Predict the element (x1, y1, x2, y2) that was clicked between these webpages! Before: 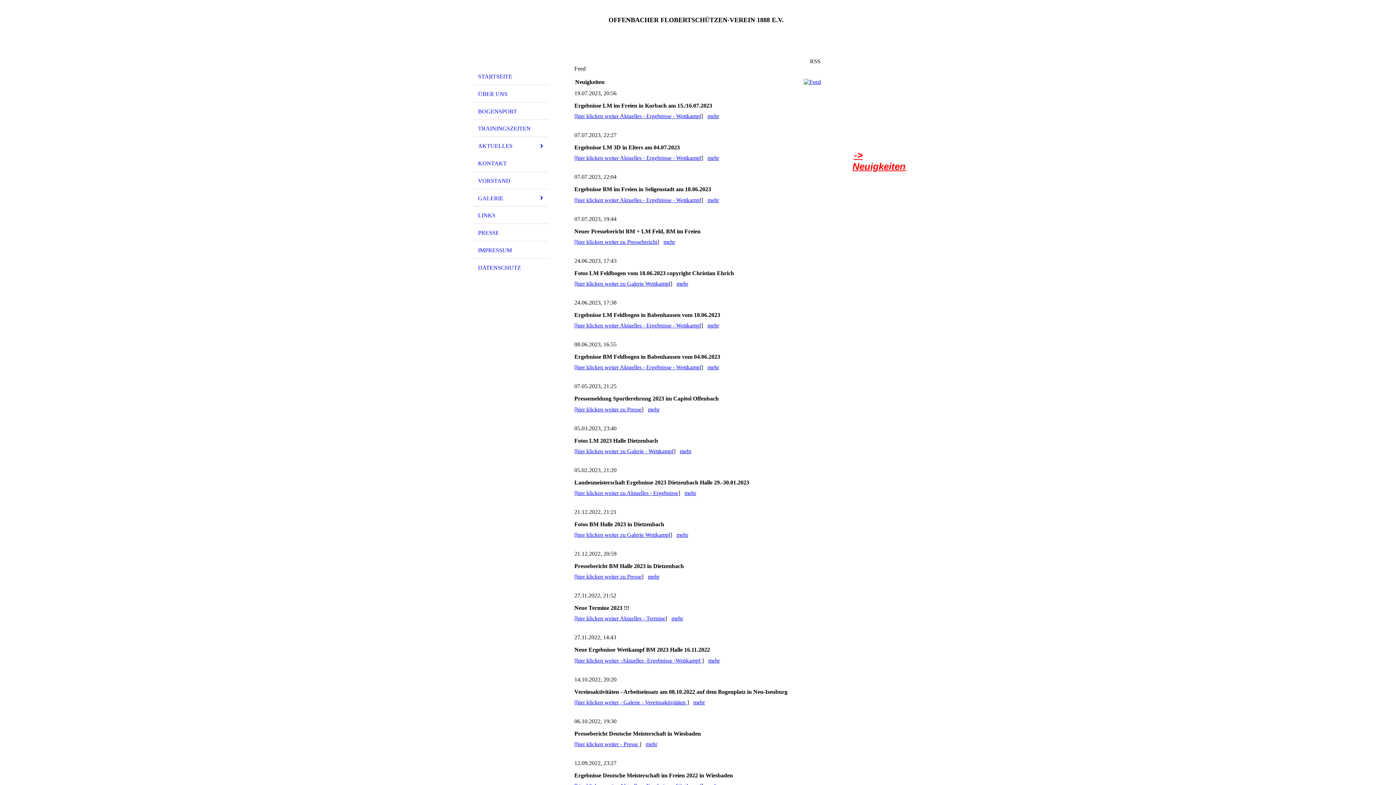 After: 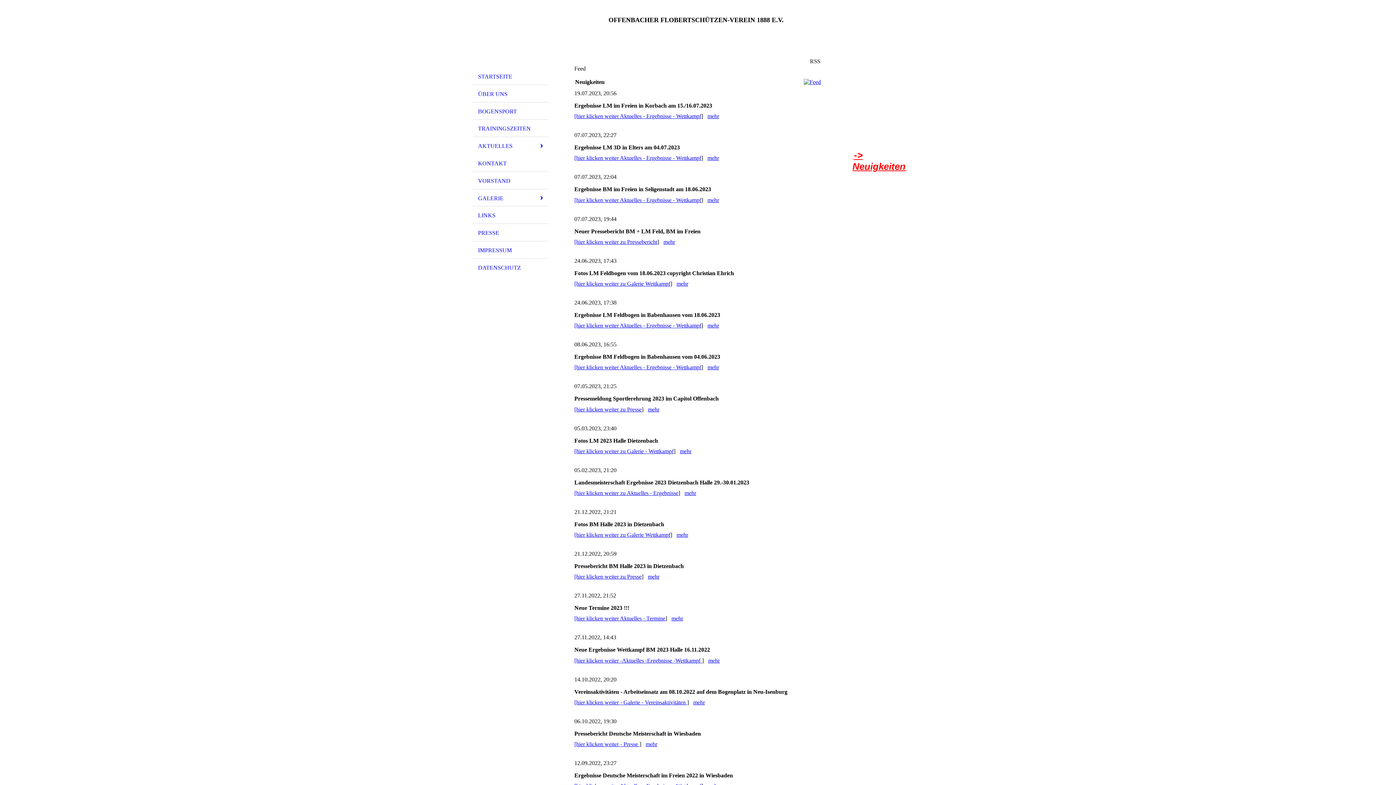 Action: bbox: (574, 238, 657, 245) label: [hier klicken weiter zu Pressebericht